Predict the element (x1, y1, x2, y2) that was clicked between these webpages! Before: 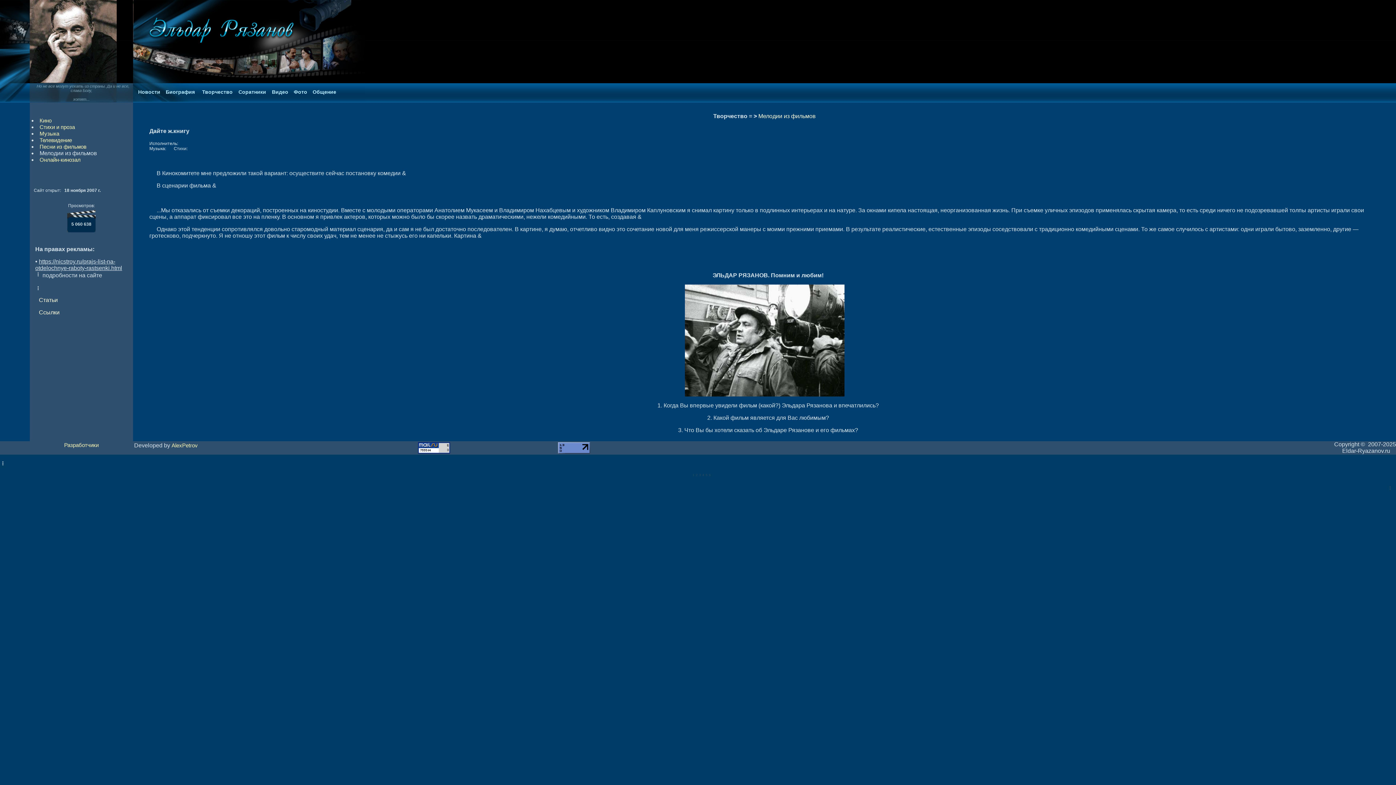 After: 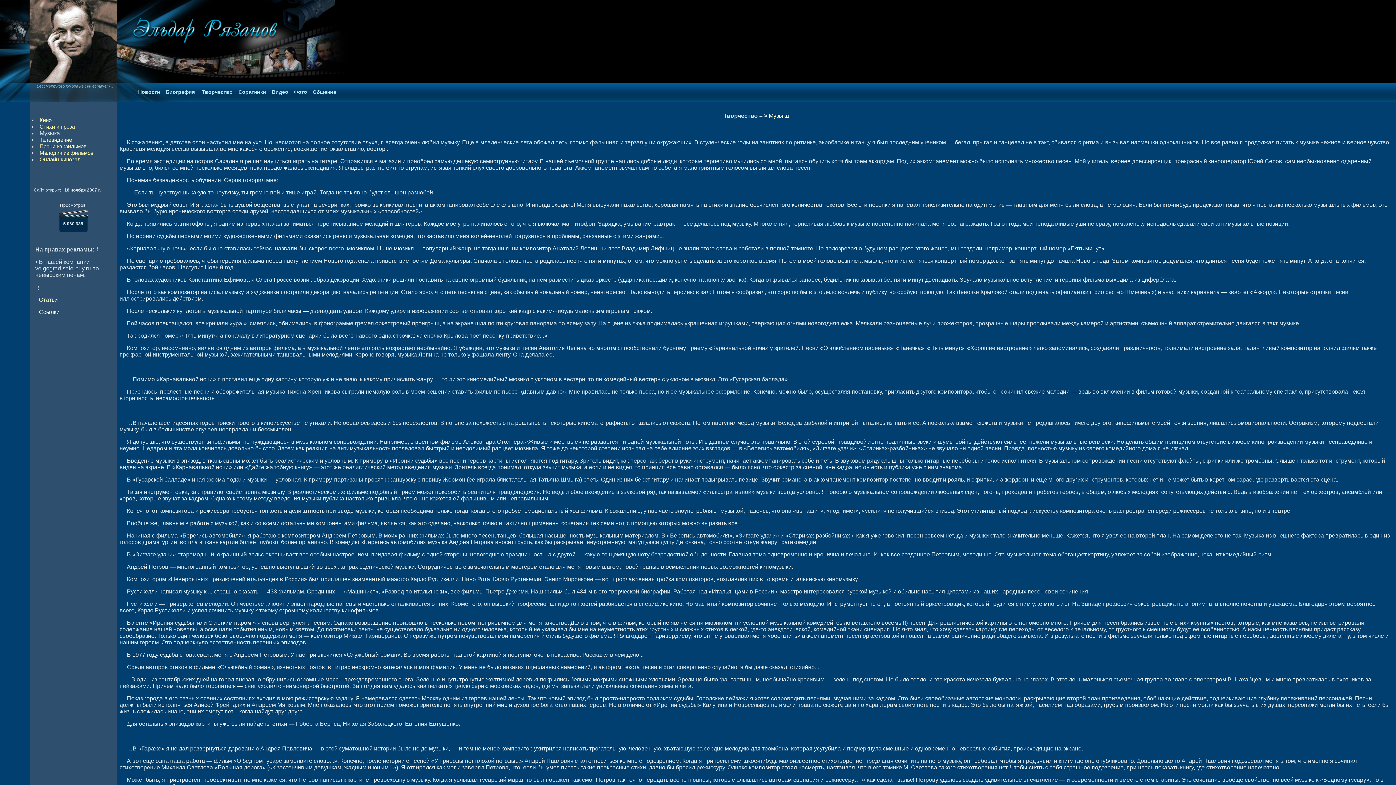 Action: label: Музыка bbox: (39, 130, 59, 136)